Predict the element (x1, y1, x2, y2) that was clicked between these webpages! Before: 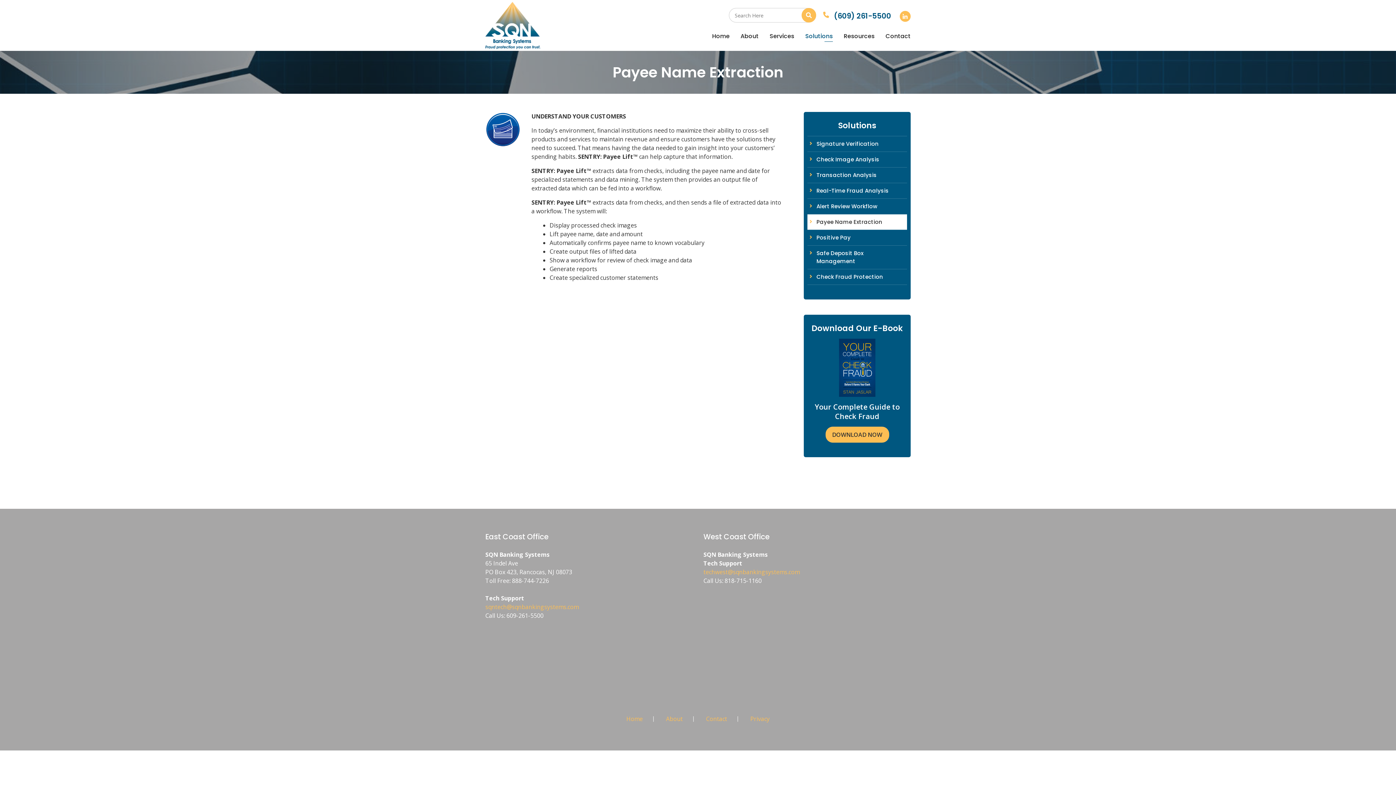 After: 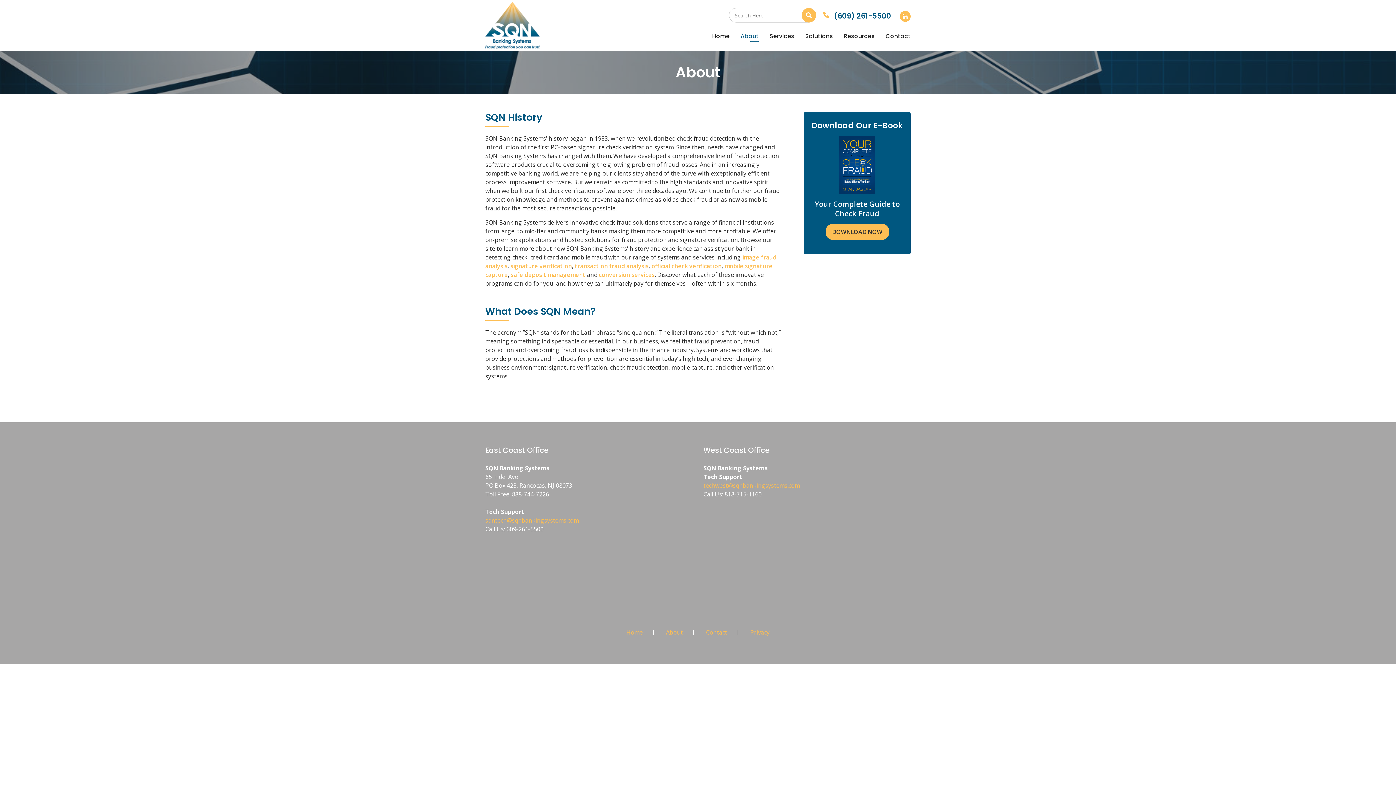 Action: label: About bbox: (666, 715, 682, 727)